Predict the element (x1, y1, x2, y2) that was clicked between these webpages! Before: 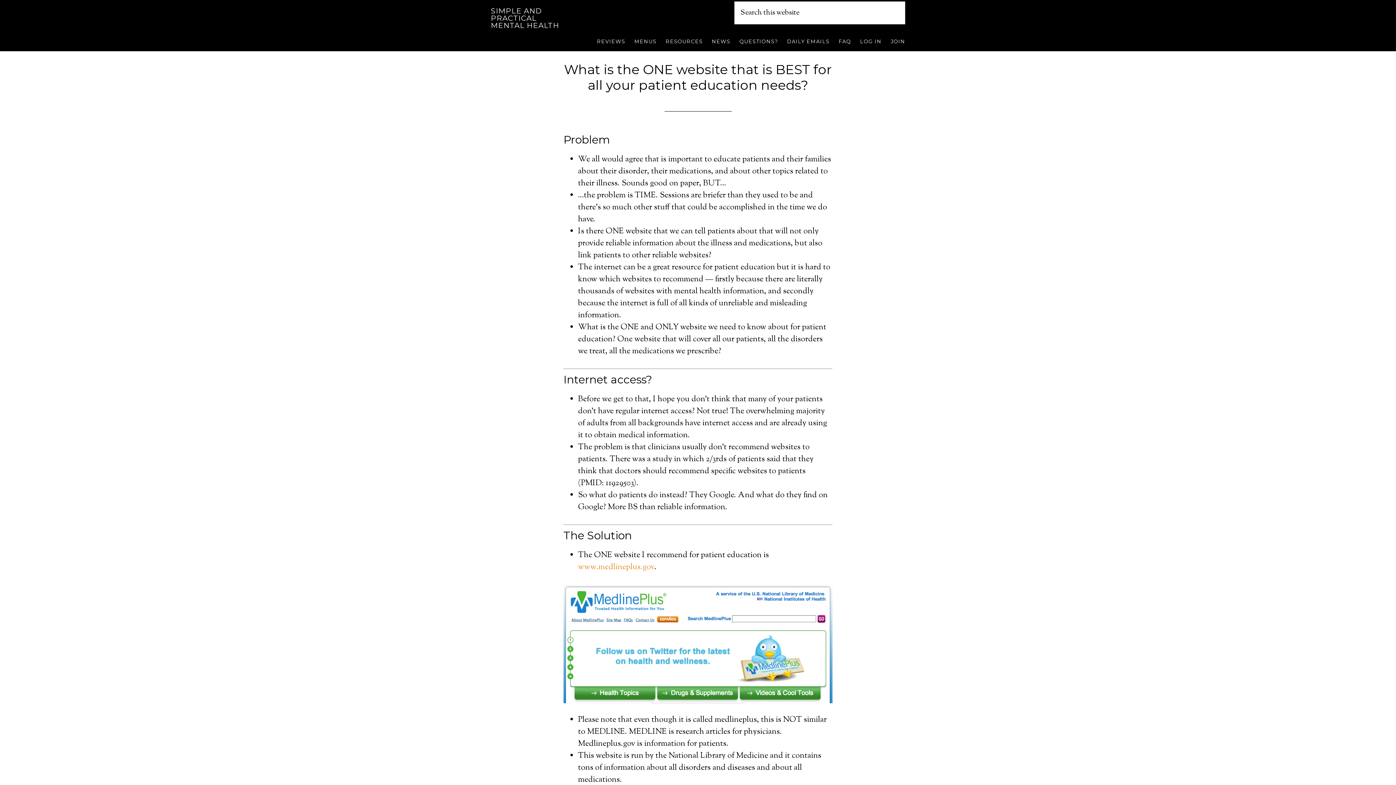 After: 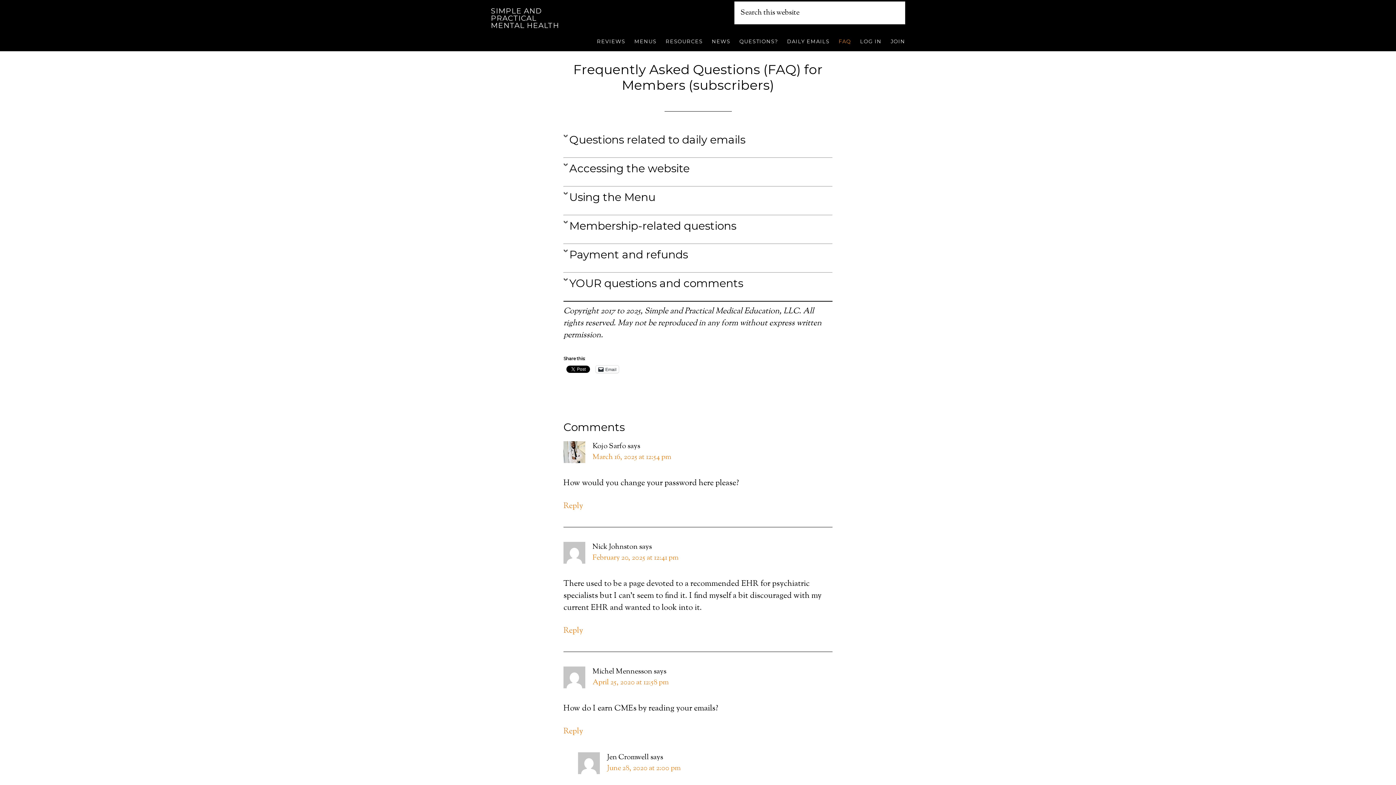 Action: bbox: (831, 24, 851, 51) label: FAQ